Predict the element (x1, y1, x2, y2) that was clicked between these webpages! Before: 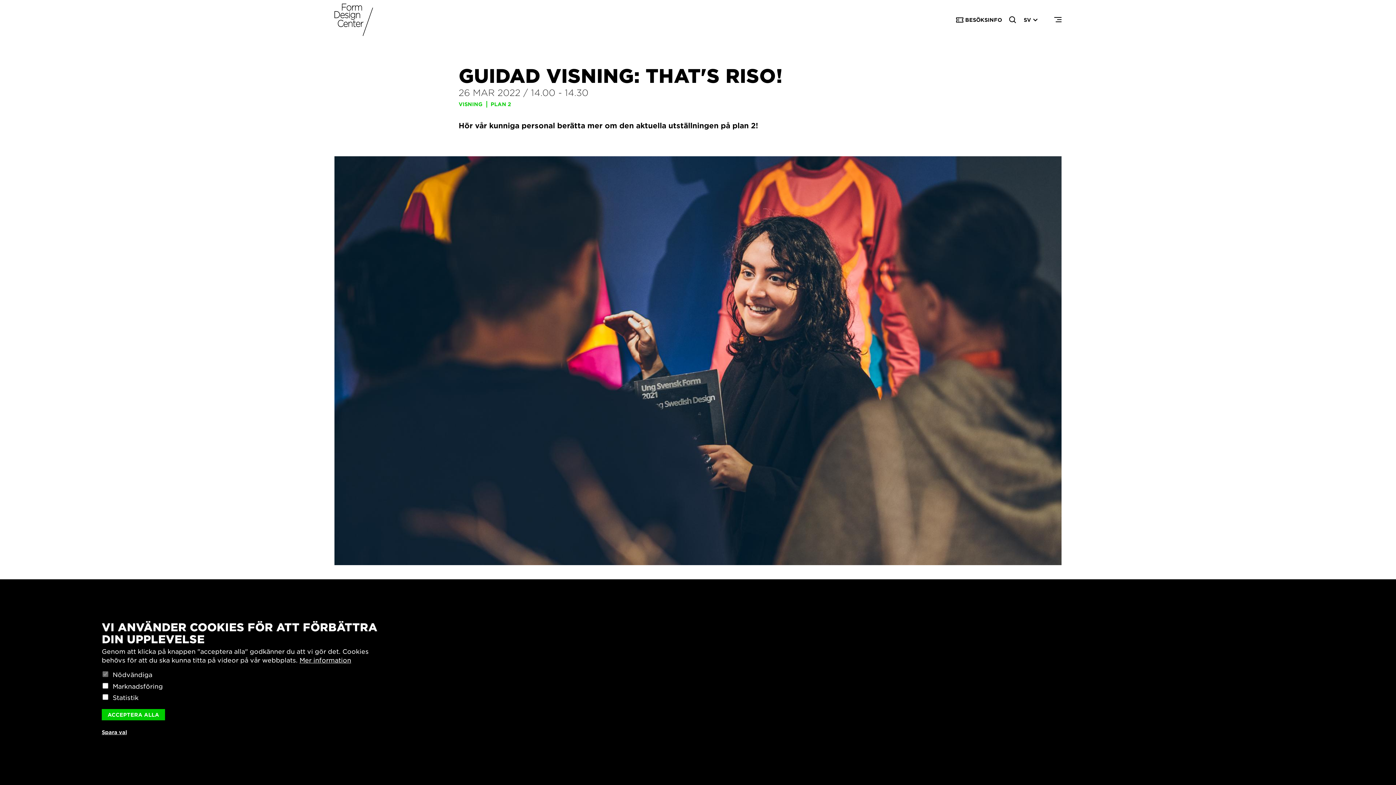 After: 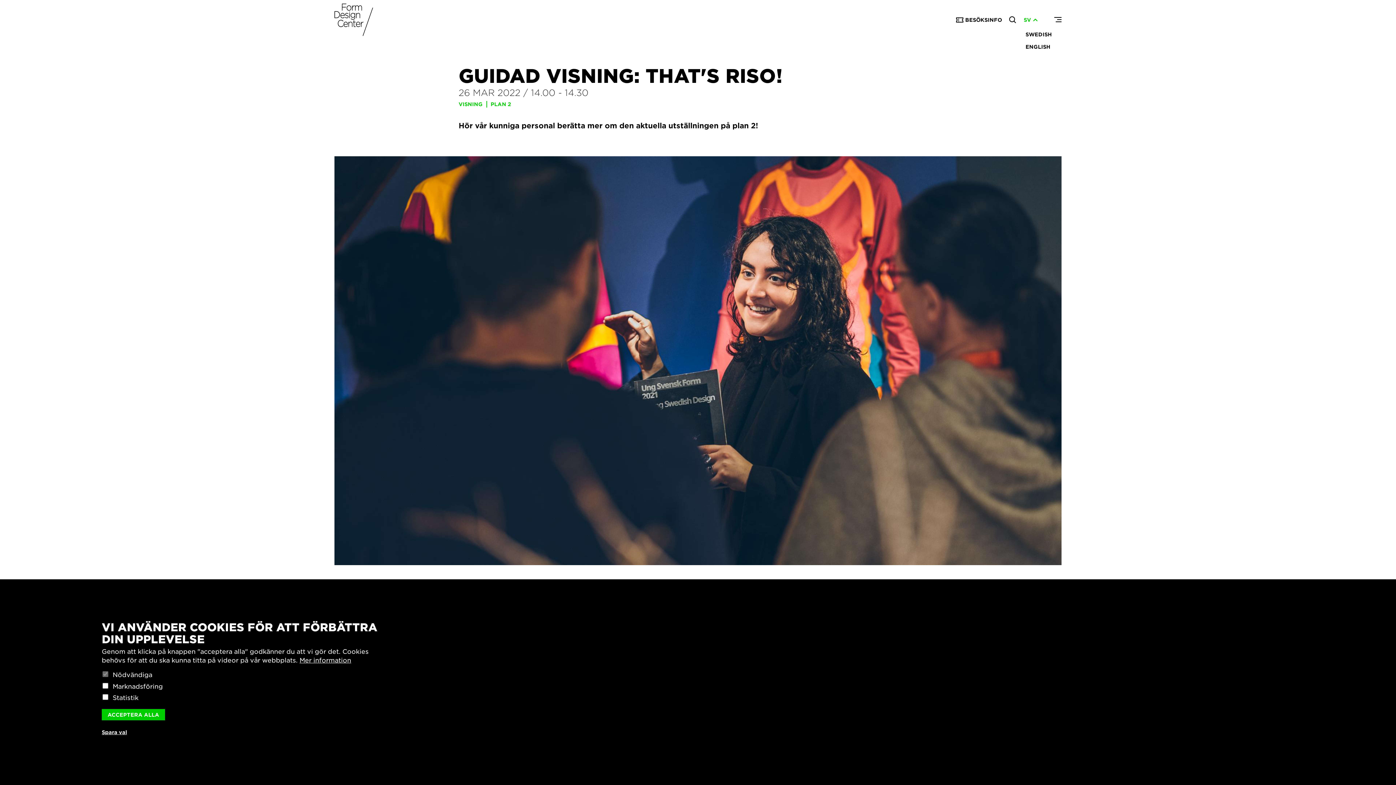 Action: bbox: (1024, 16, 1038, 23) label: SV